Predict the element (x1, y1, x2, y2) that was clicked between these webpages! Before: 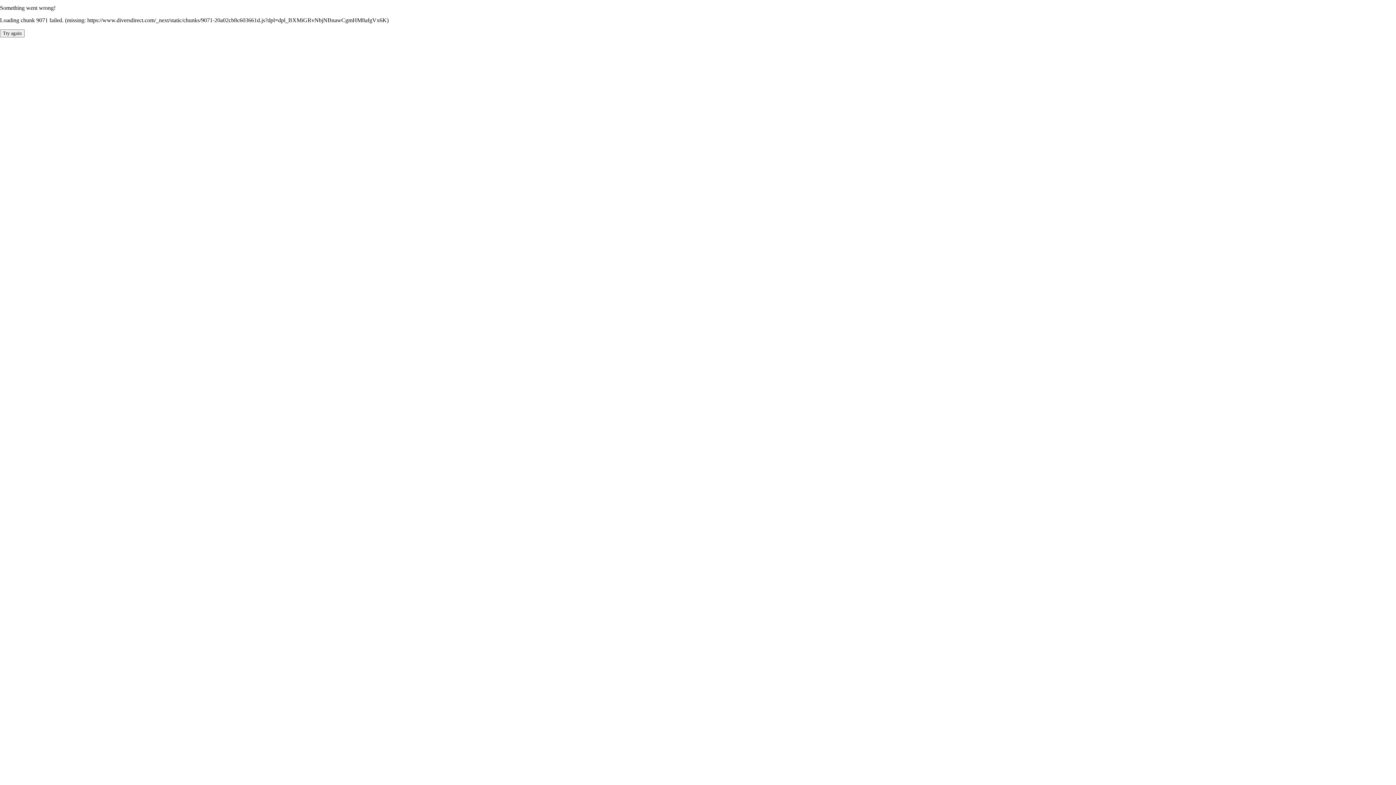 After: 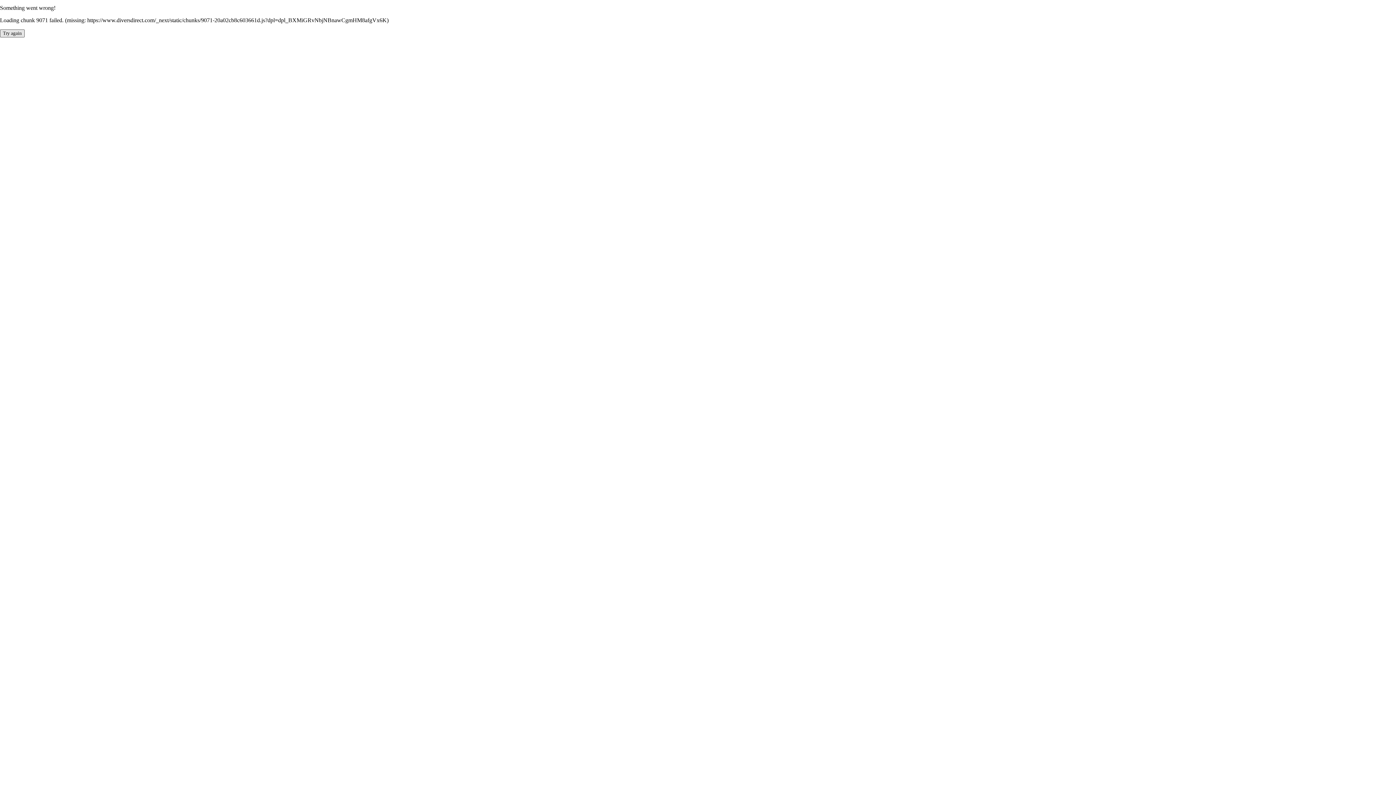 Action: label: Try again bbox: (0, 29, 24, 37)